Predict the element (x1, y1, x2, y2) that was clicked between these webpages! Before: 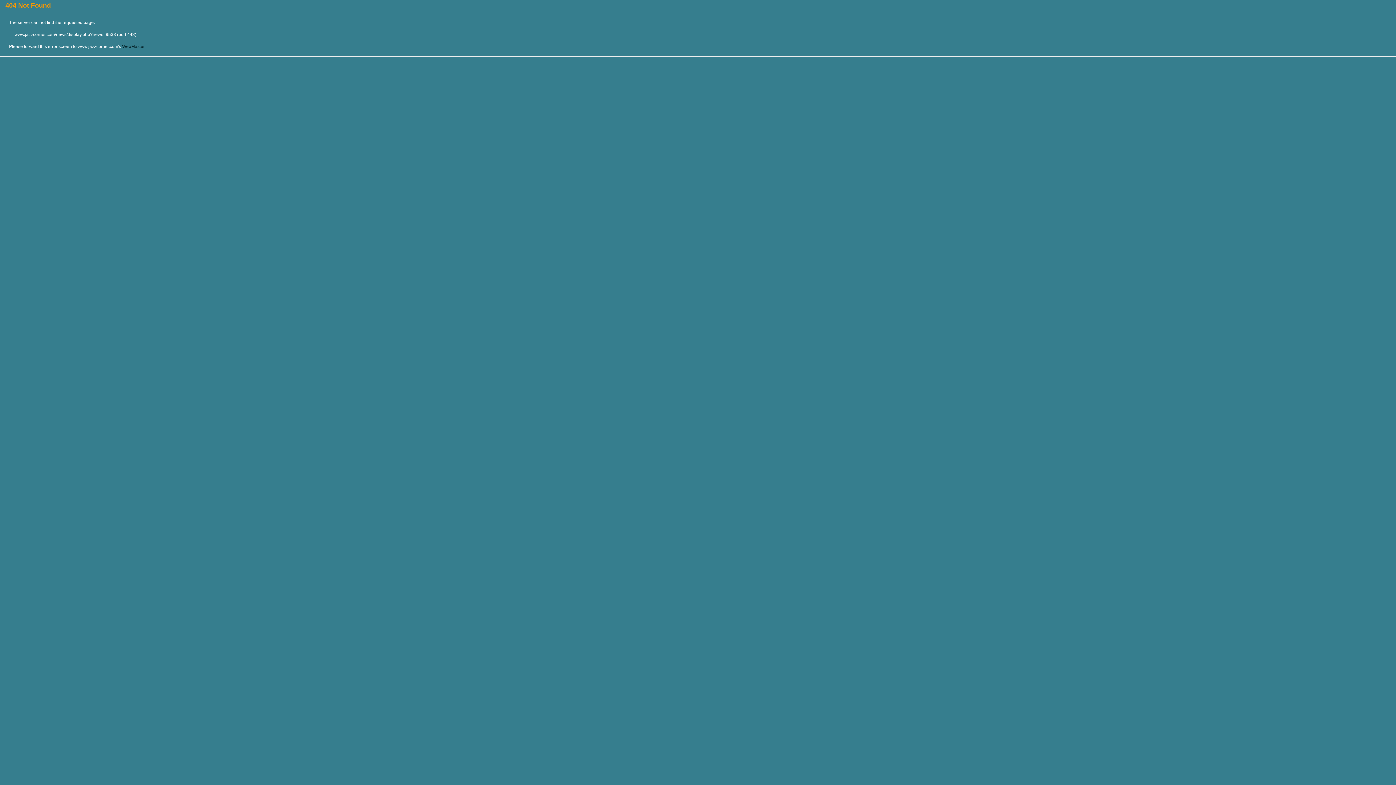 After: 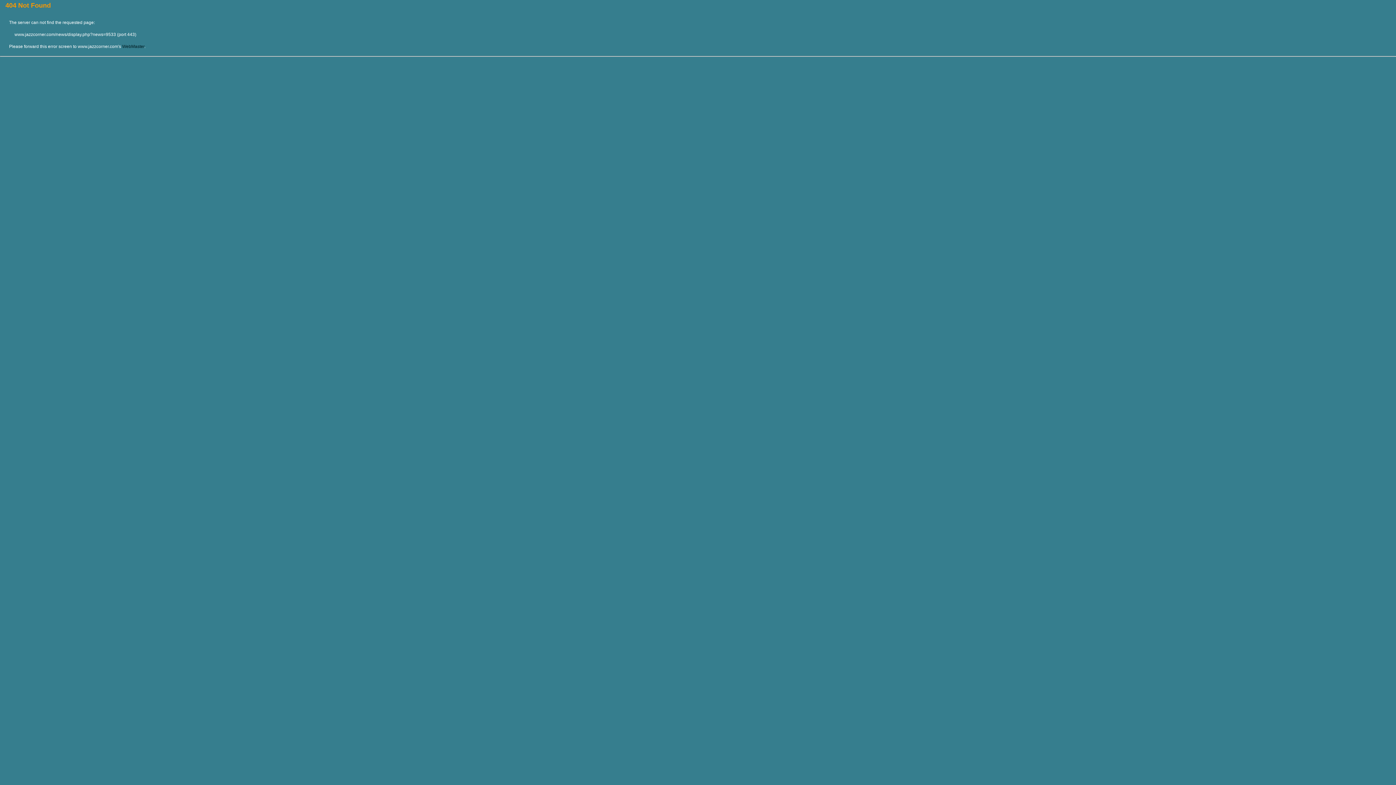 Action: bbox: (122, 44, 144, 49) label: WebMaster